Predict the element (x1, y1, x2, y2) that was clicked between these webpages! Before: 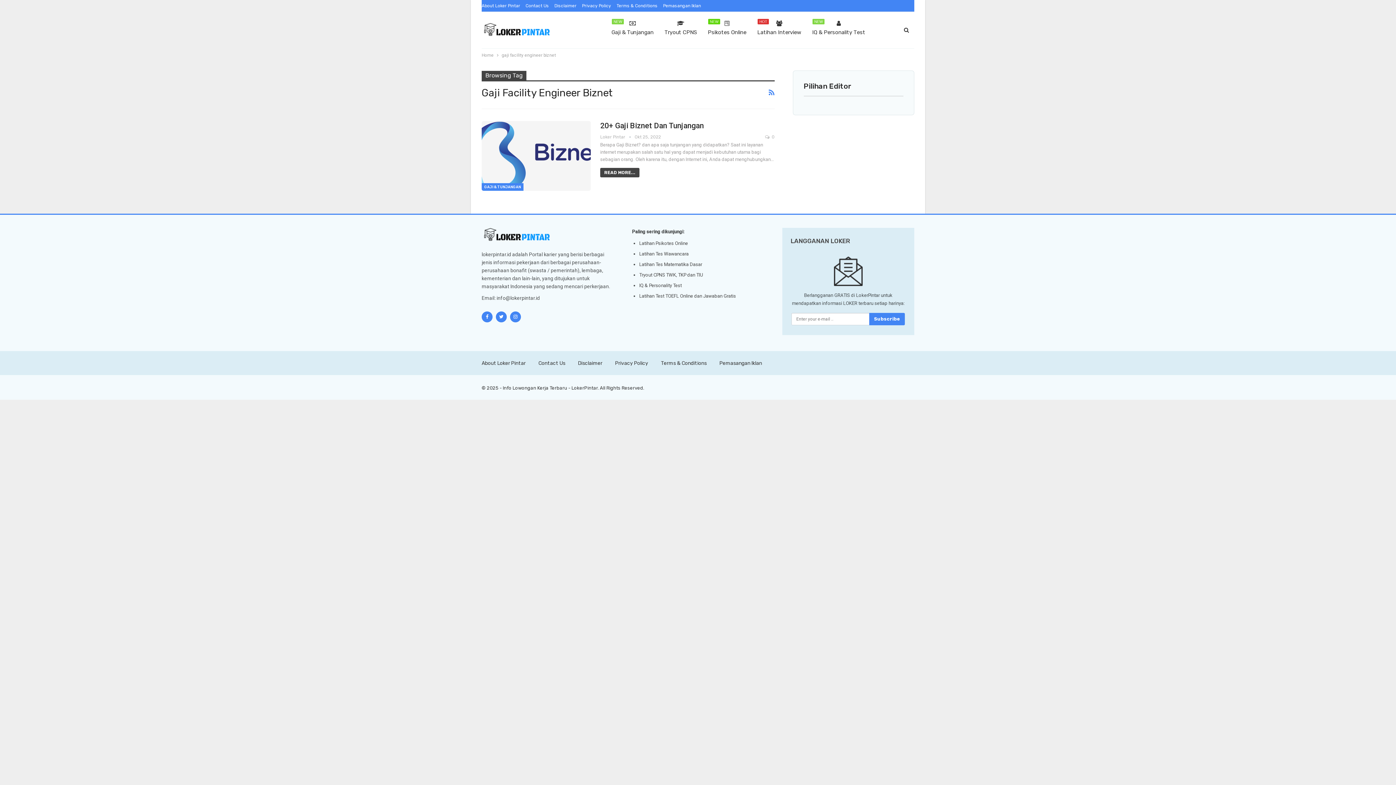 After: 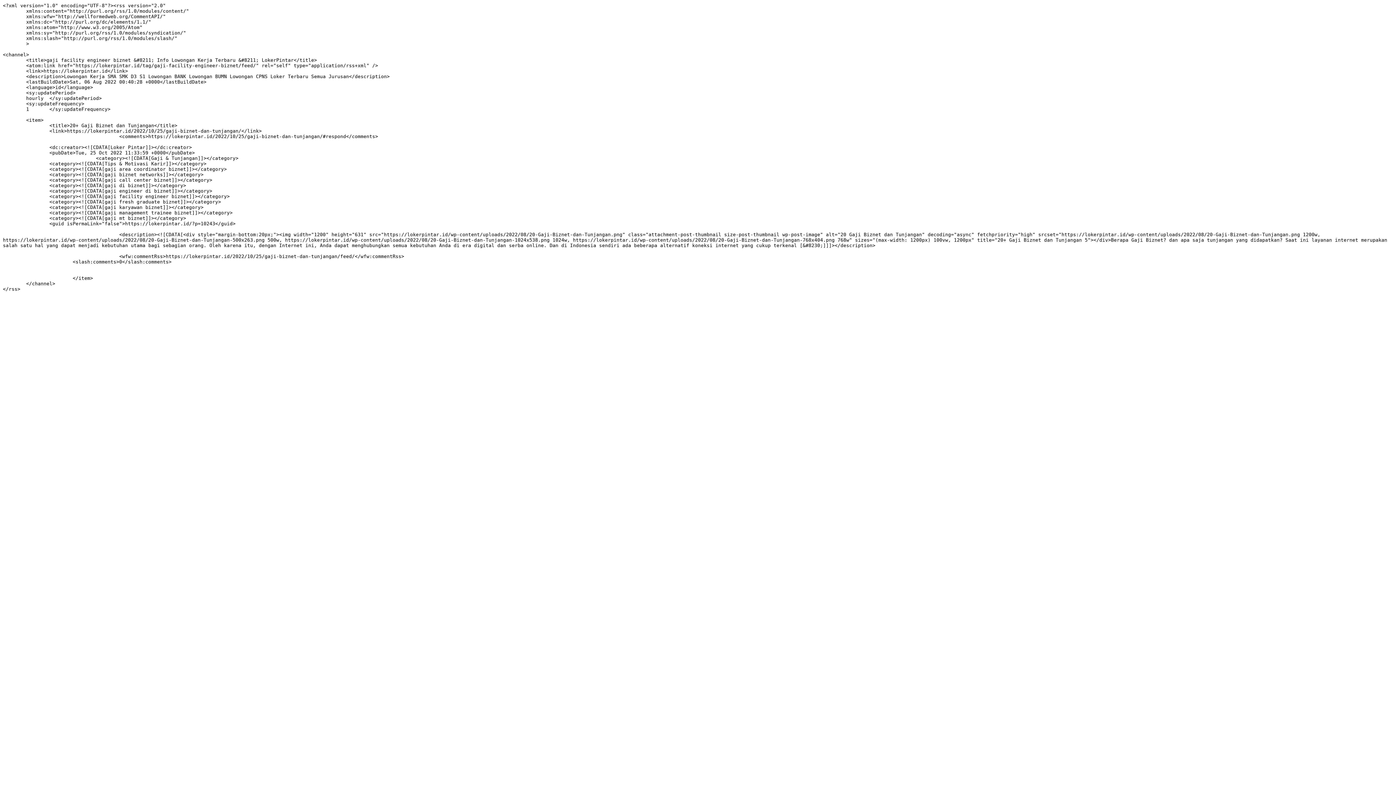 Action: bbox: (768, 86, 774, 98)